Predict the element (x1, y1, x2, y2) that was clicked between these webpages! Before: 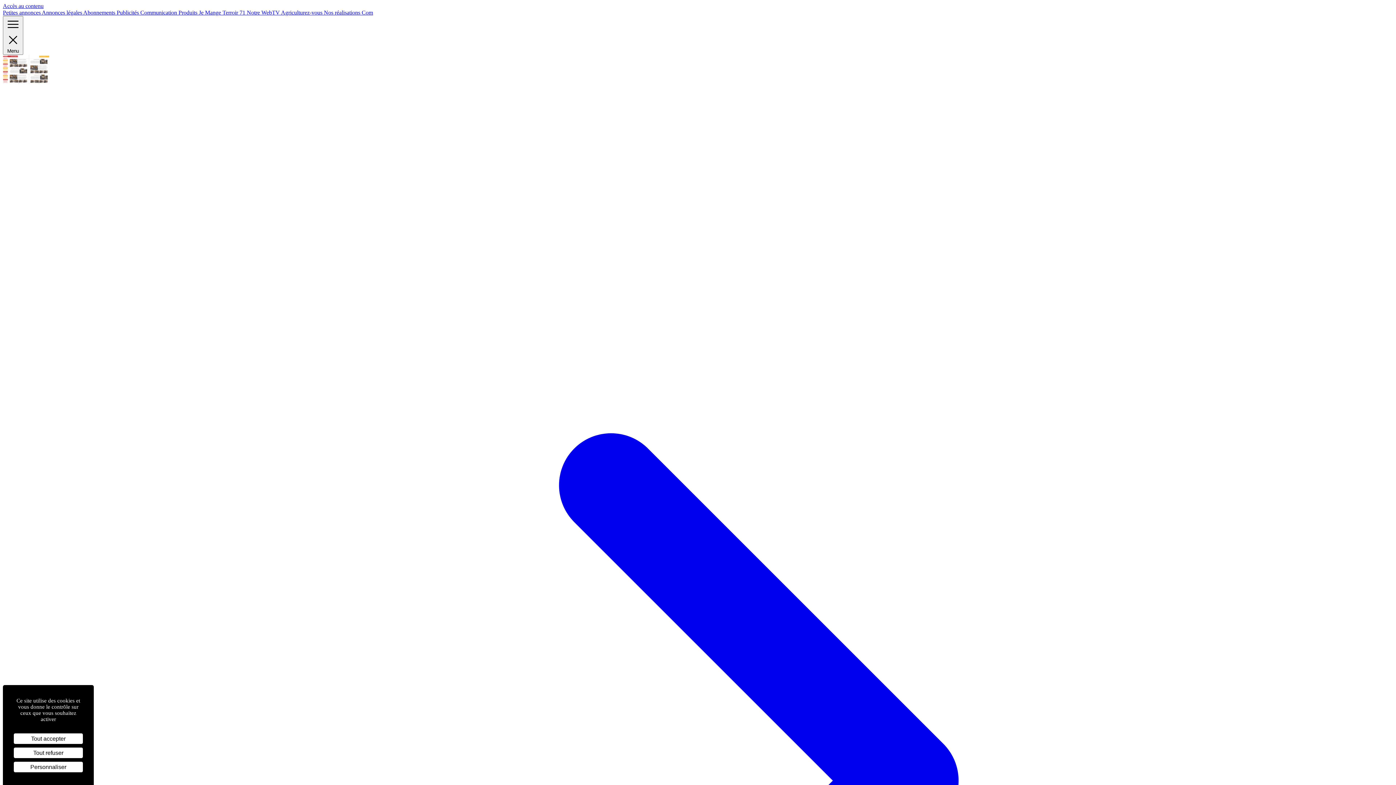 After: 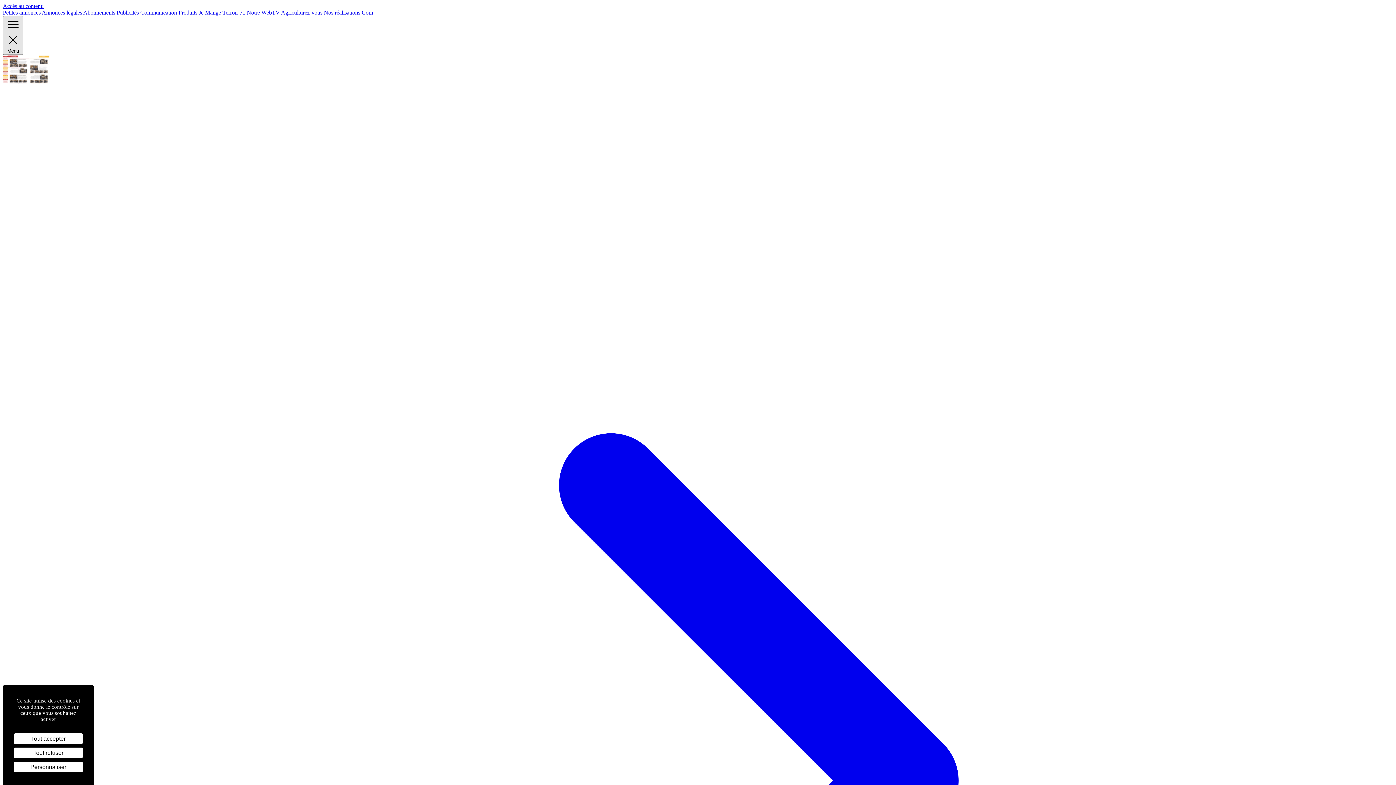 Action: bbox: (2, 16, 23, 54) label: open ? Ouvrir le menu : Fermer le menu